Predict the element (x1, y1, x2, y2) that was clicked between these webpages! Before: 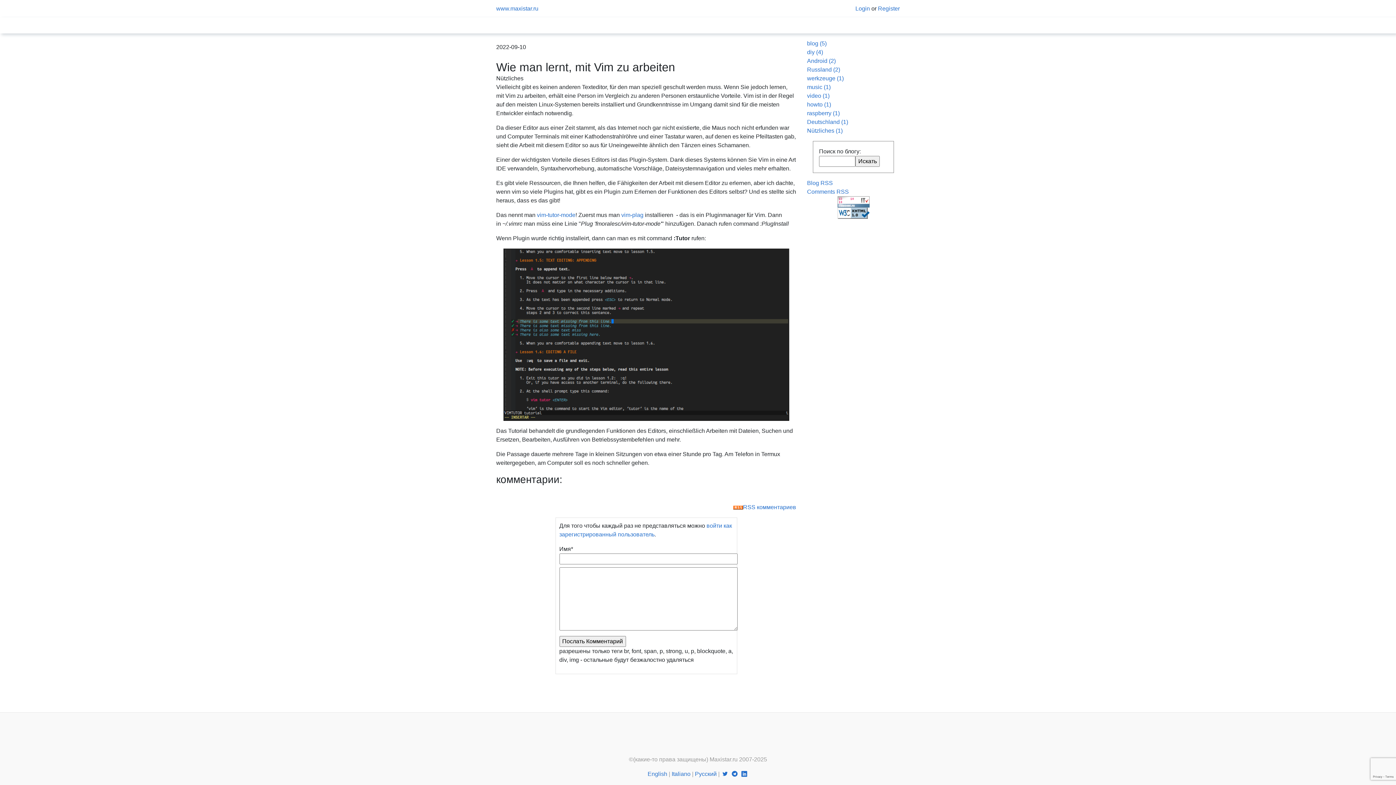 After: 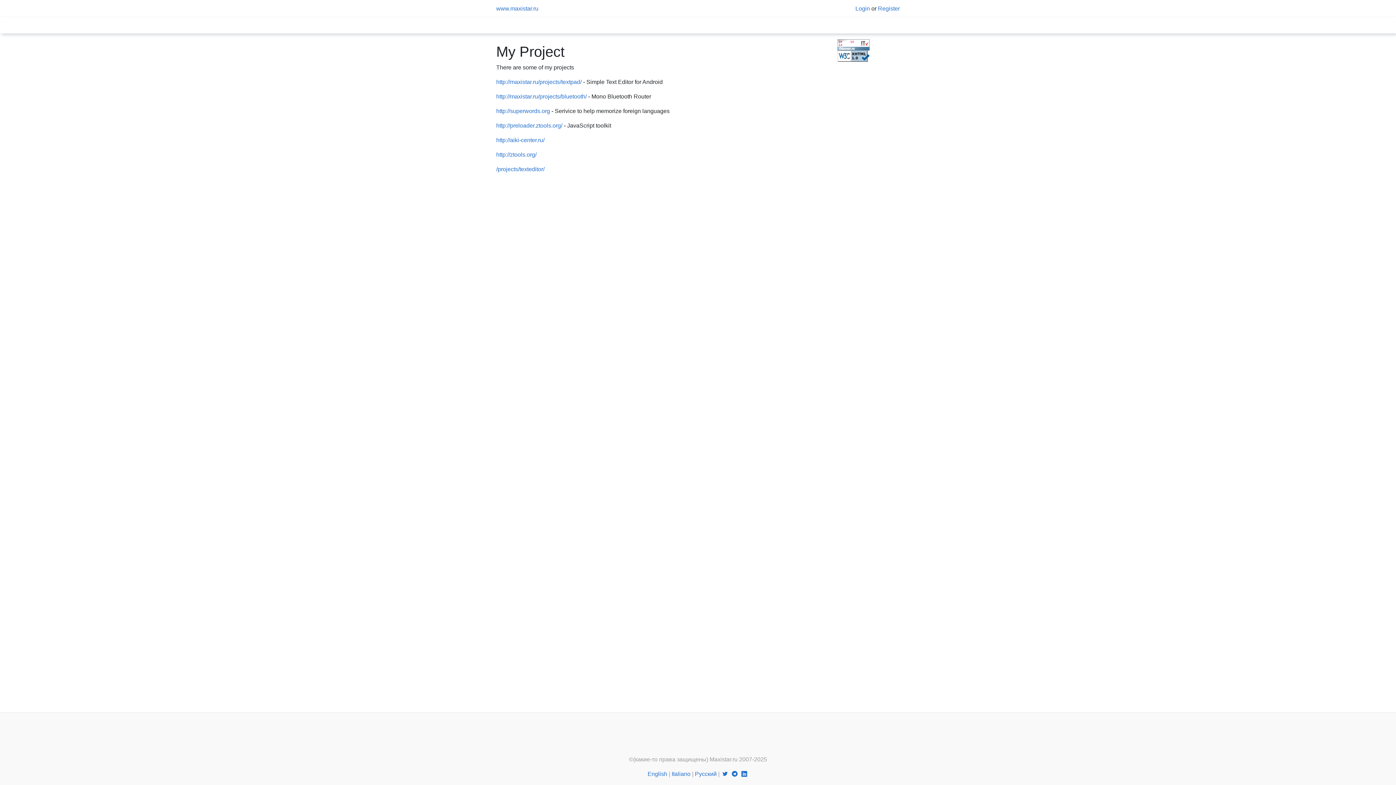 Action: bbox: (814, 18, 820, 24)